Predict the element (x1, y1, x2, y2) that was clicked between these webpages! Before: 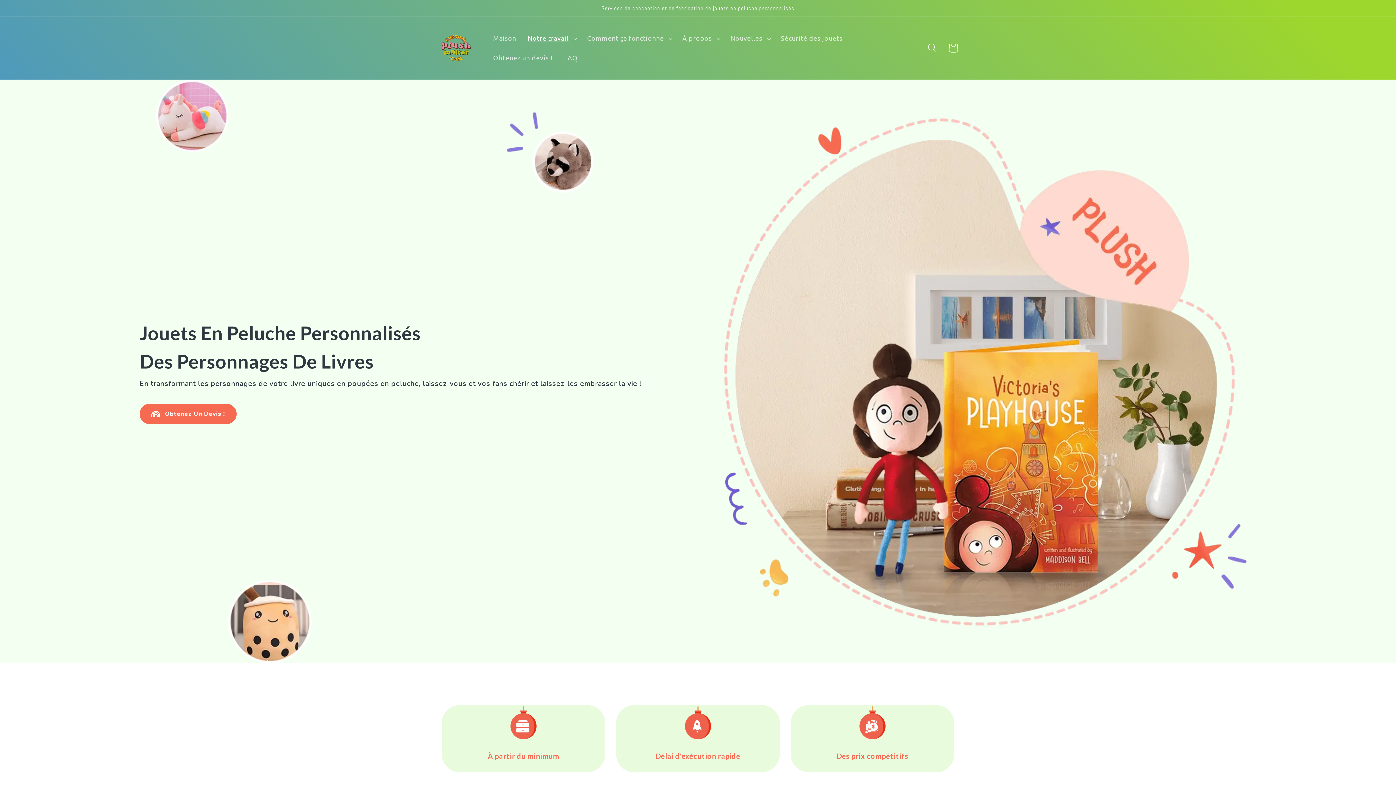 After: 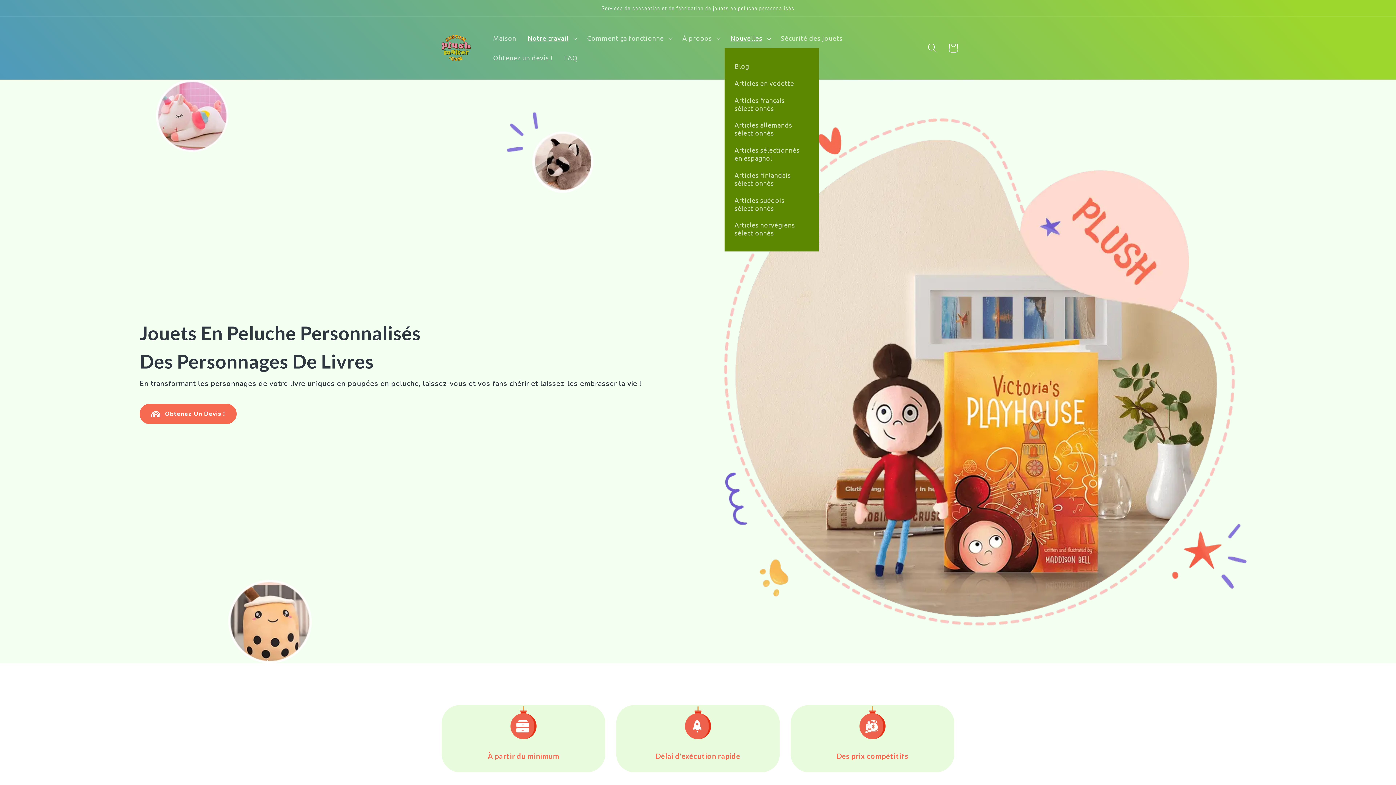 Action: bbox: (724, 28, 775, 48) label: Nouvelles